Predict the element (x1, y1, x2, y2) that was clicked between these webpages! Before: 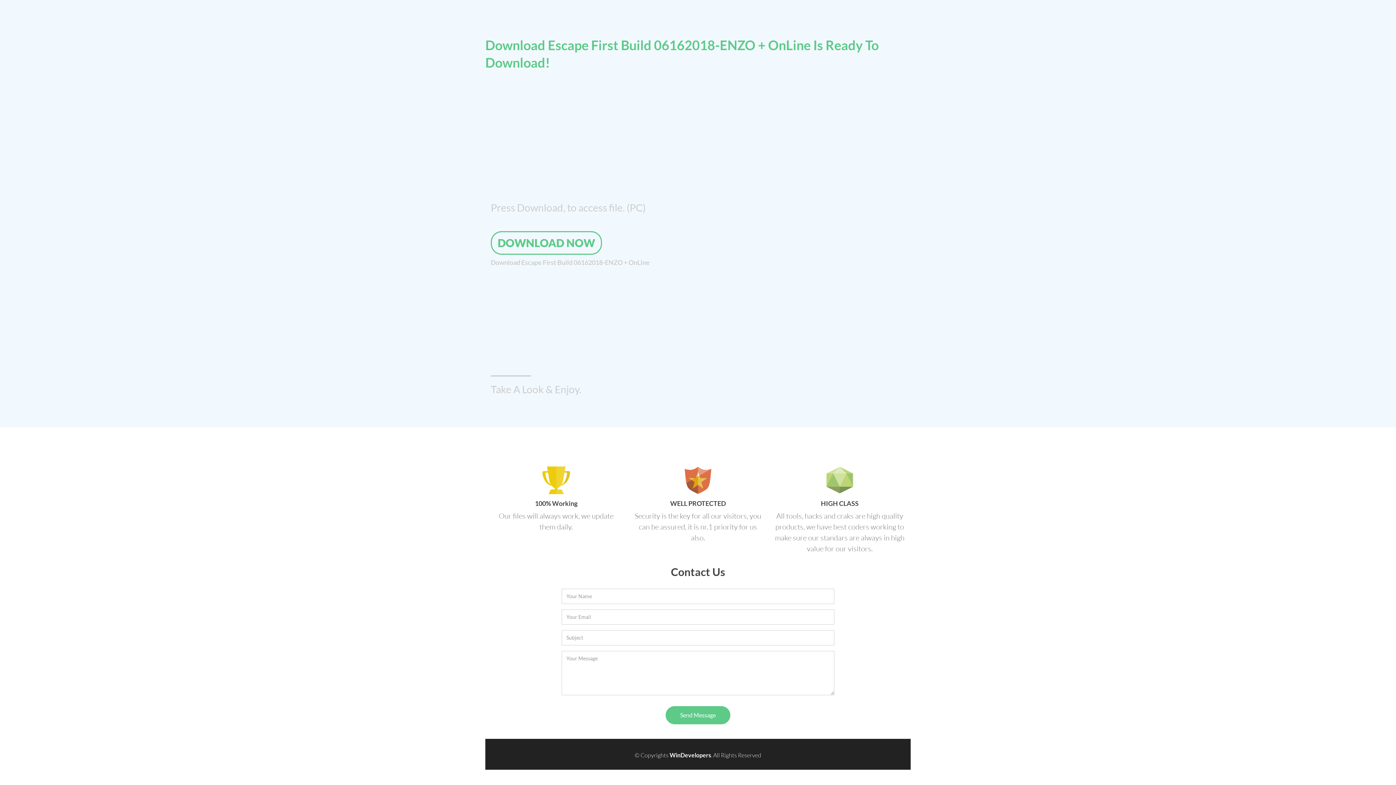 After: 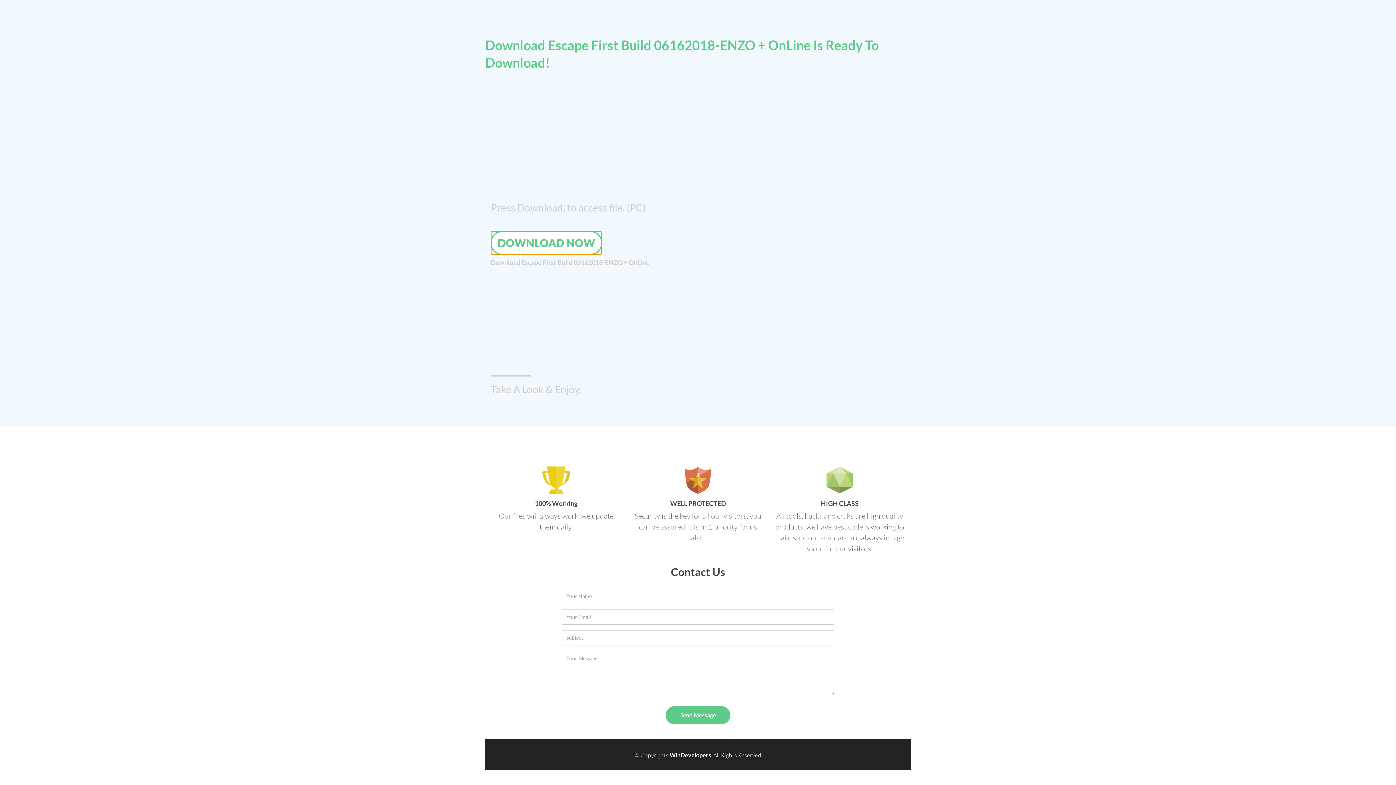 Action: label: DOWNLOAD NOW bbox: (490, 231, 692, 254)